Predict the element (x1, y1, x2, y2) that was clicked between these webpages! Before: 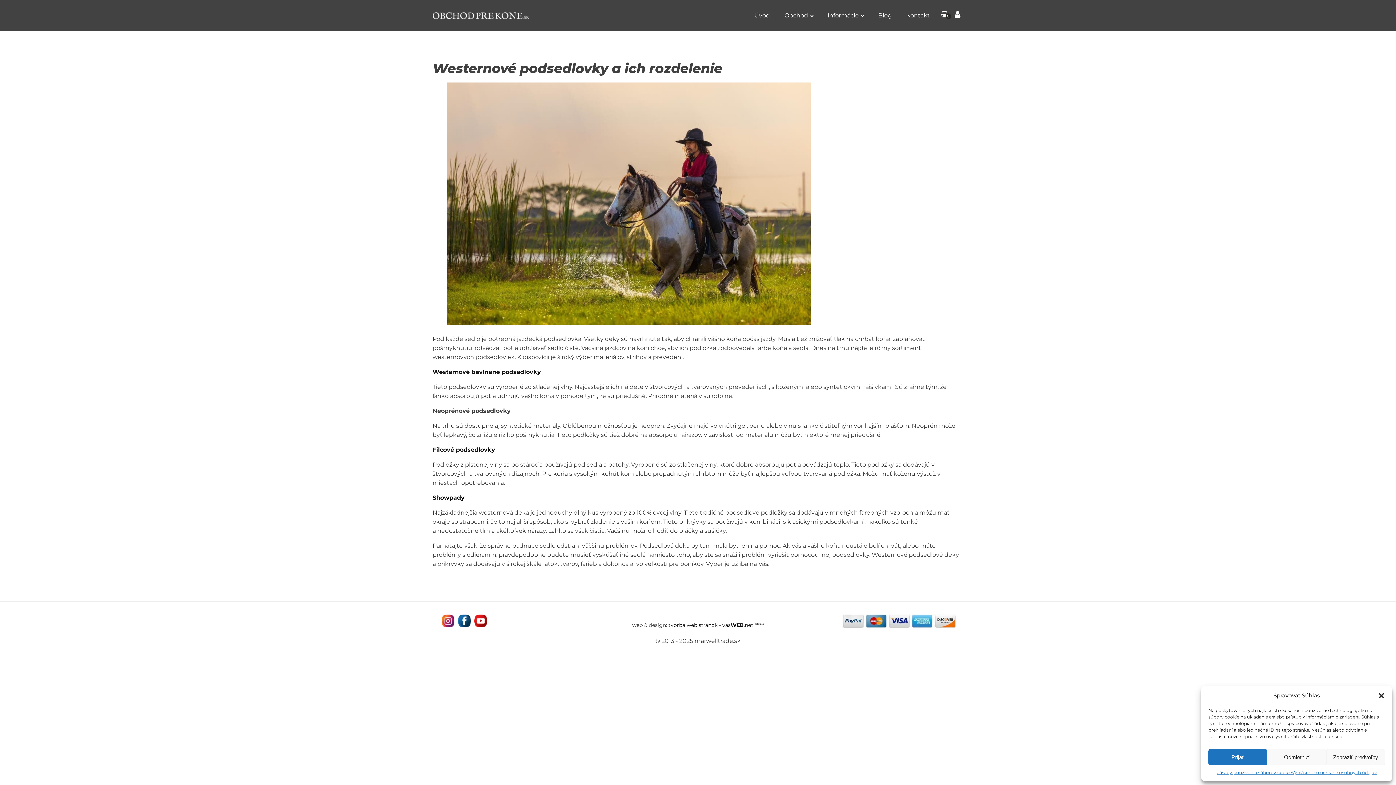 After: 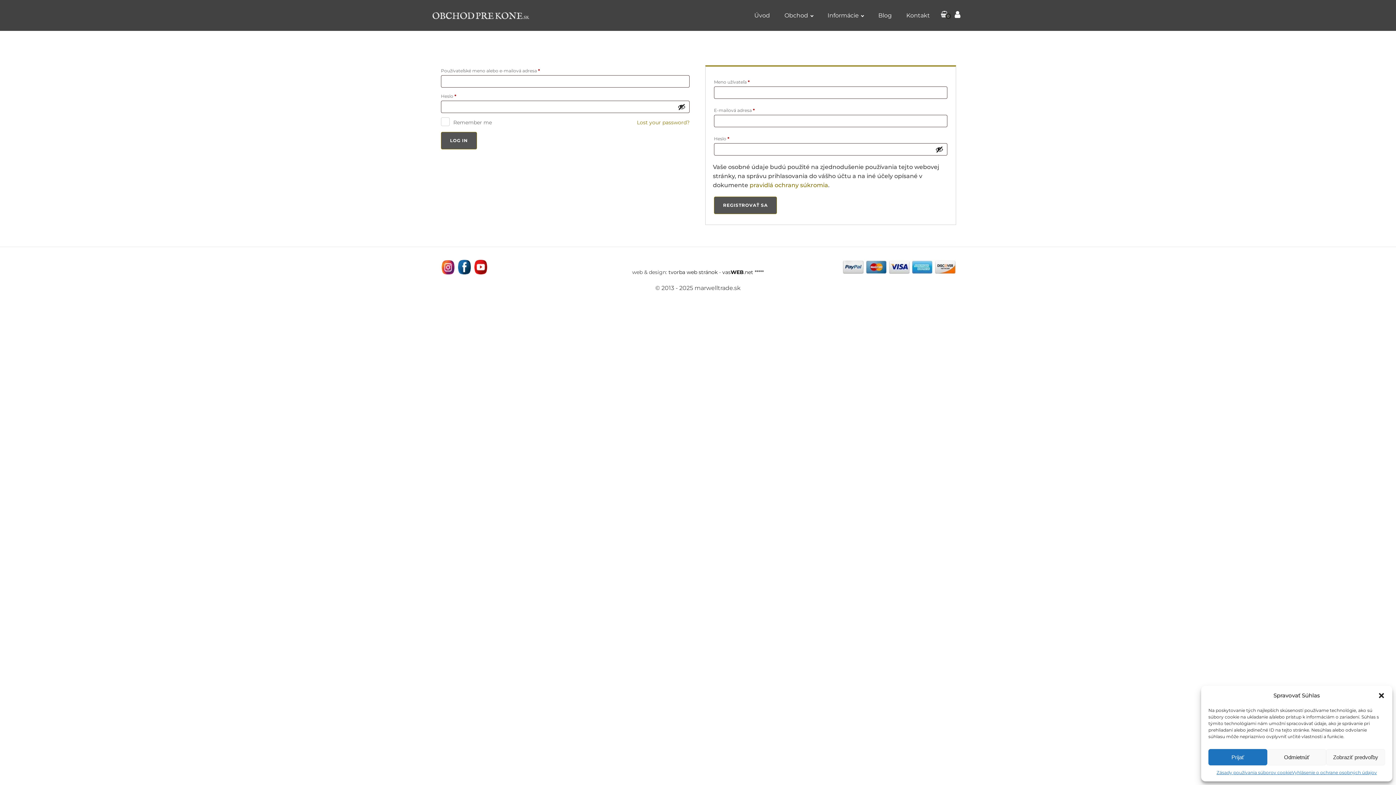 Action: label: Prejsť na stránku Môj účet bbox: (952, 12, 963, 18)